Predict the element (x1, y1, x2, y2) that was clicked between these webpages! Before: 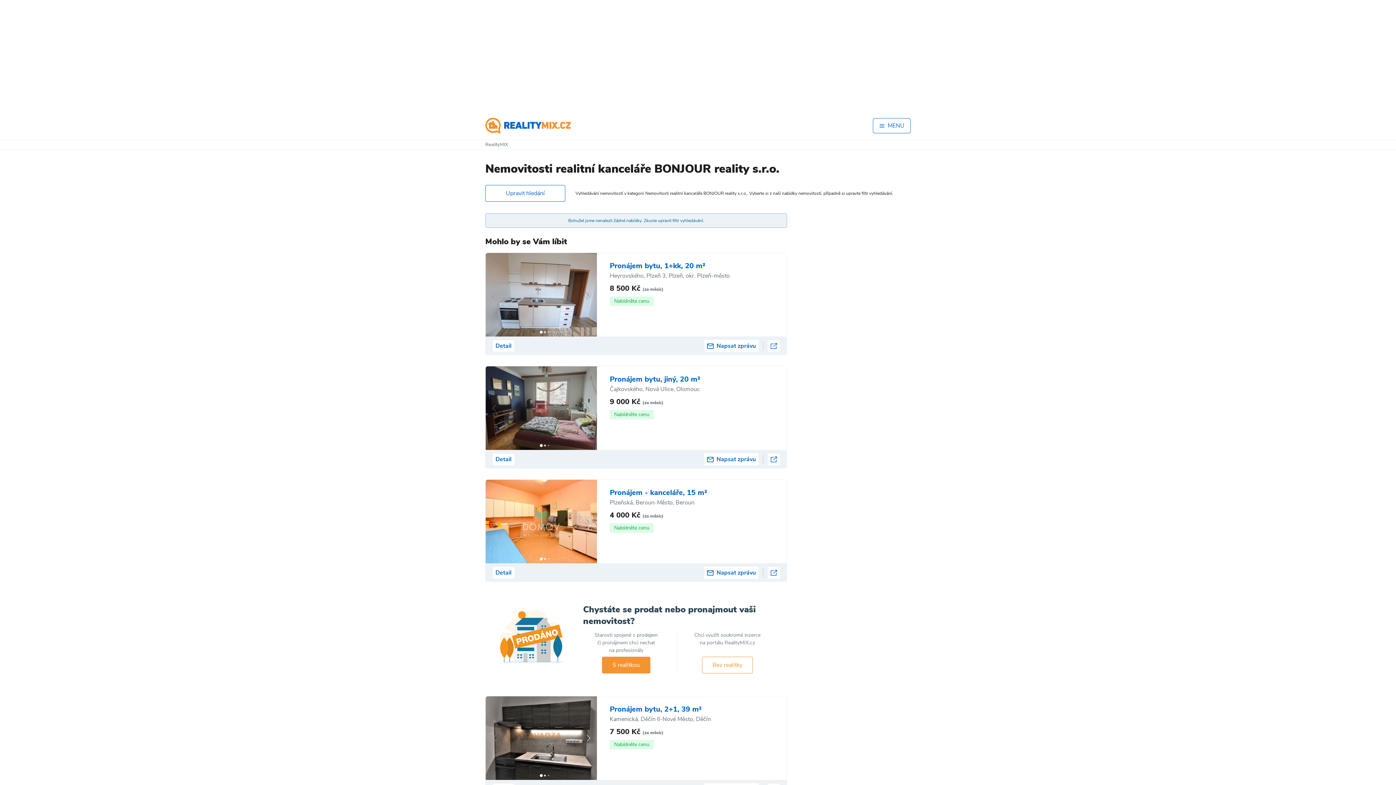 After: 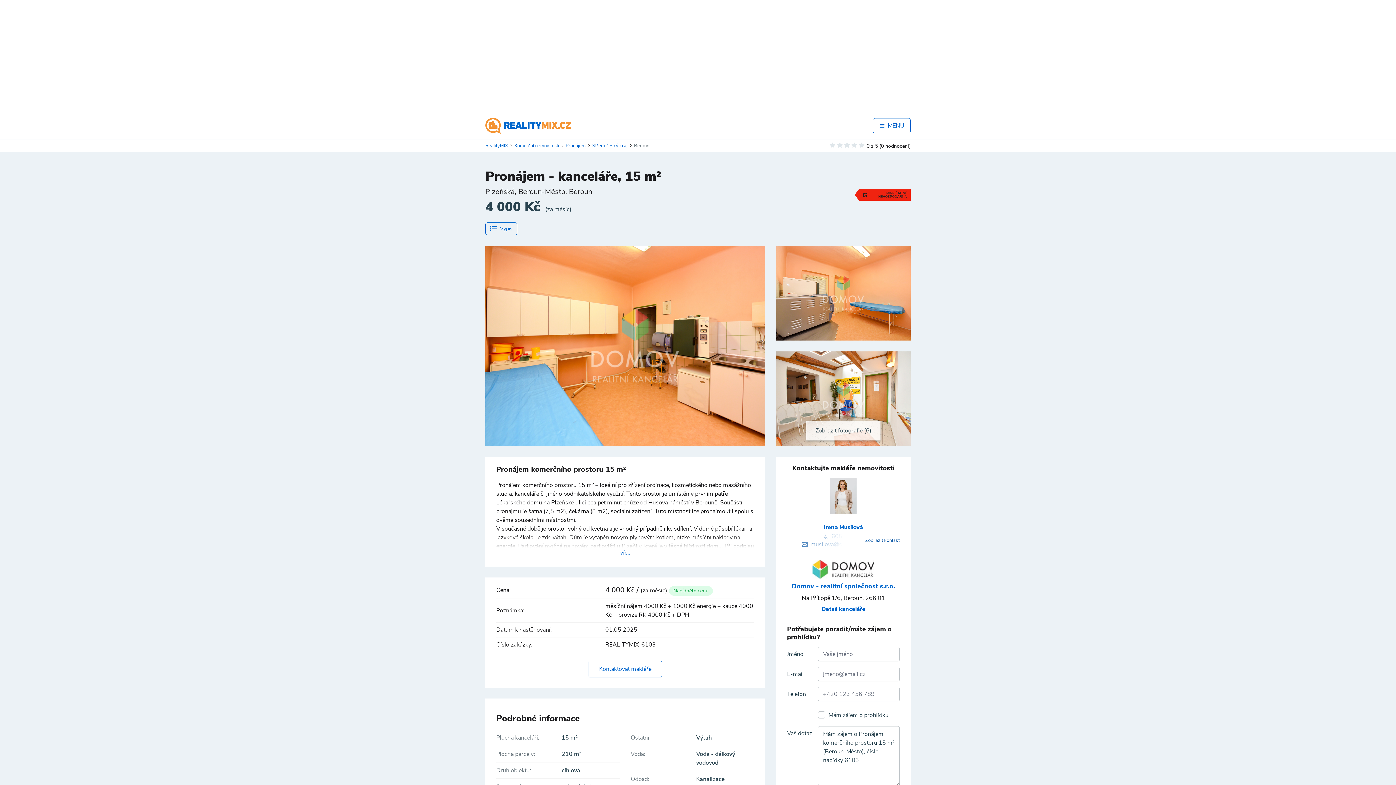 Action: label: Detail bbox: (492, 567, 514, 579)